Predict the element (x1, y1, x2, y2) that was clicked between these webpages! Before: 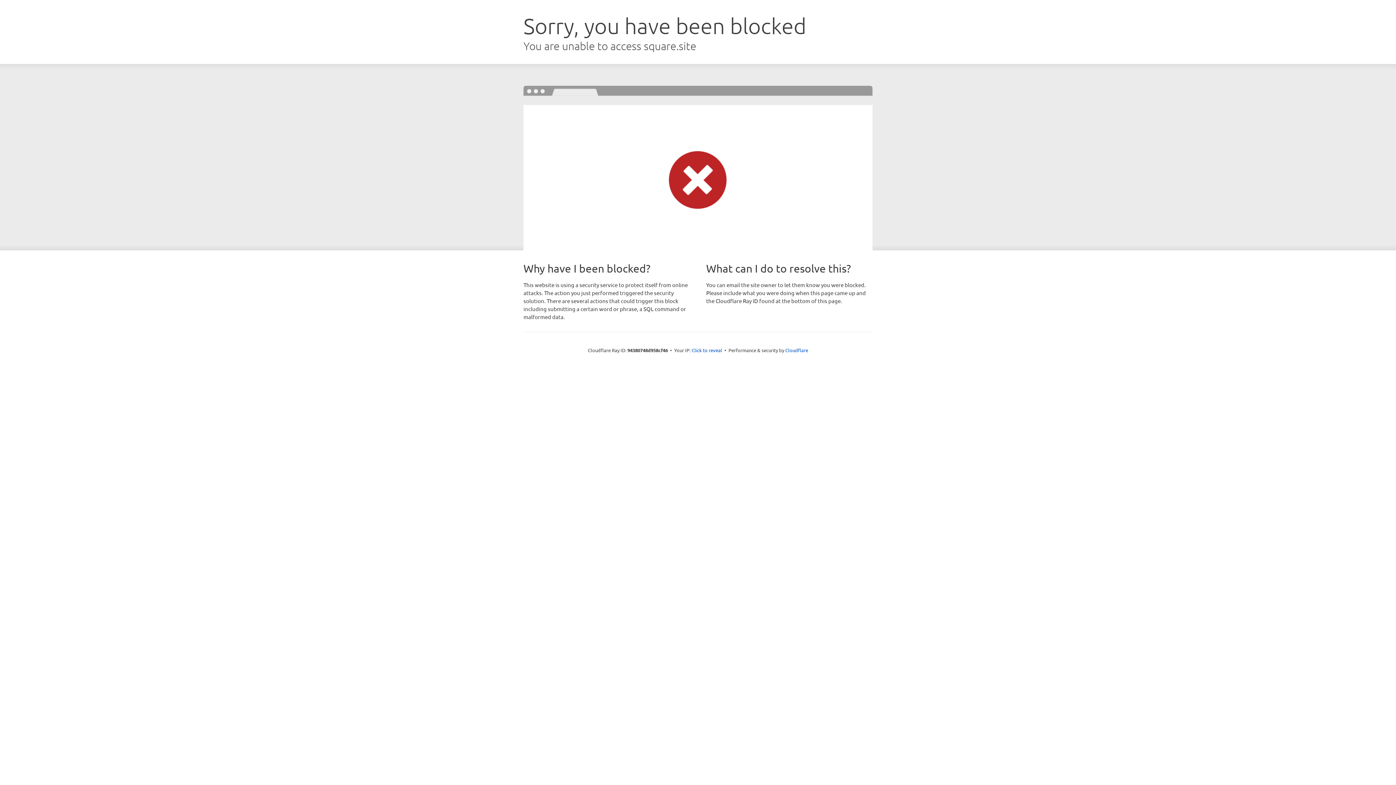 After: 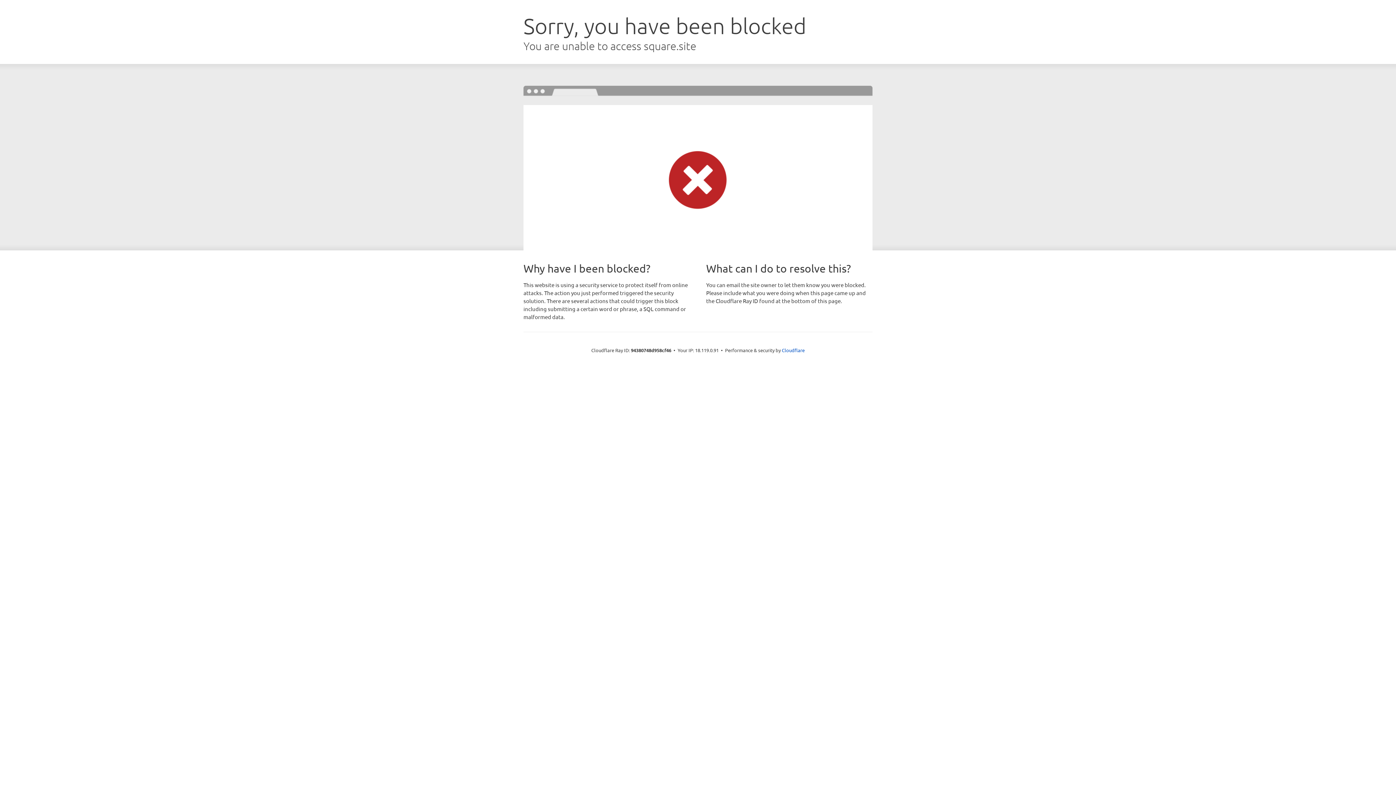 Action: label: Click to reveal bbox: (691, 346, 722, 353)